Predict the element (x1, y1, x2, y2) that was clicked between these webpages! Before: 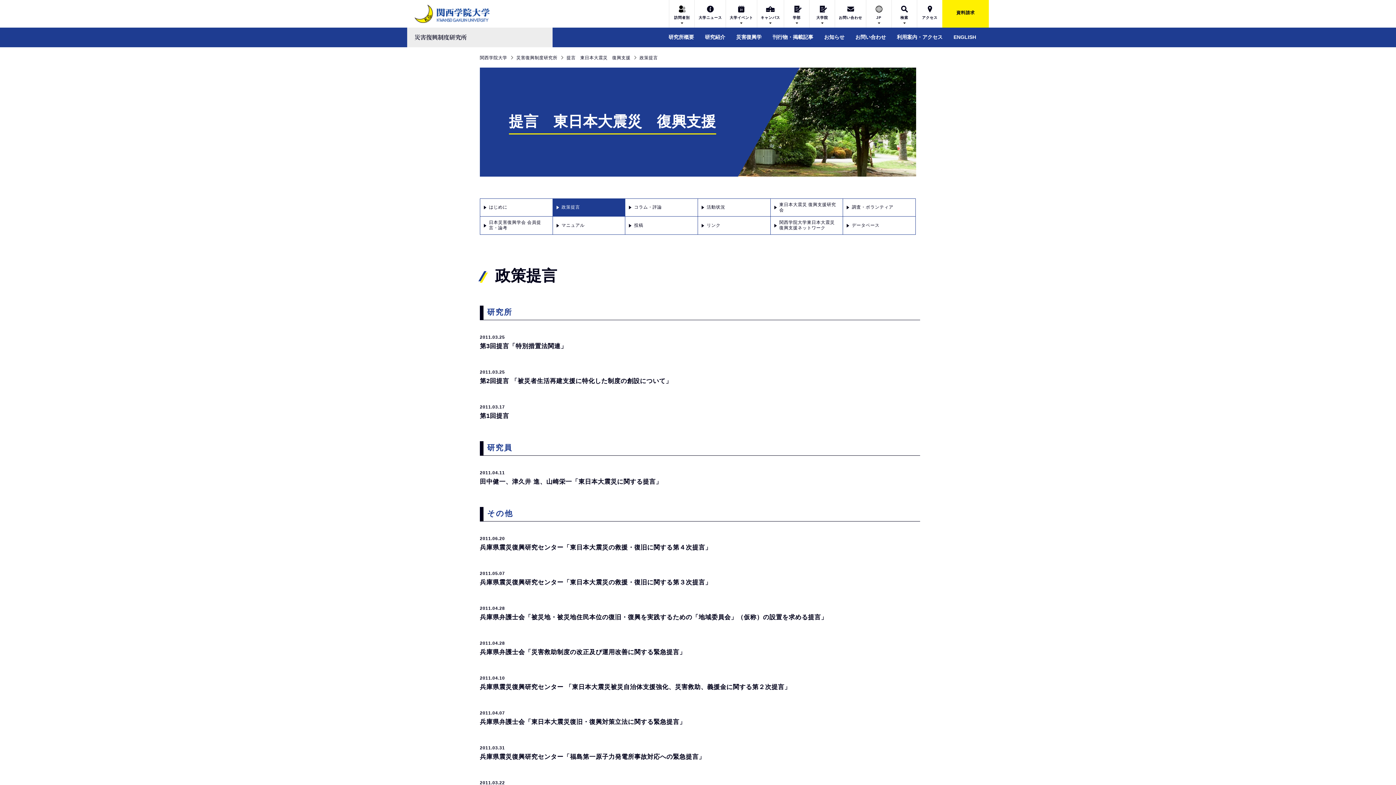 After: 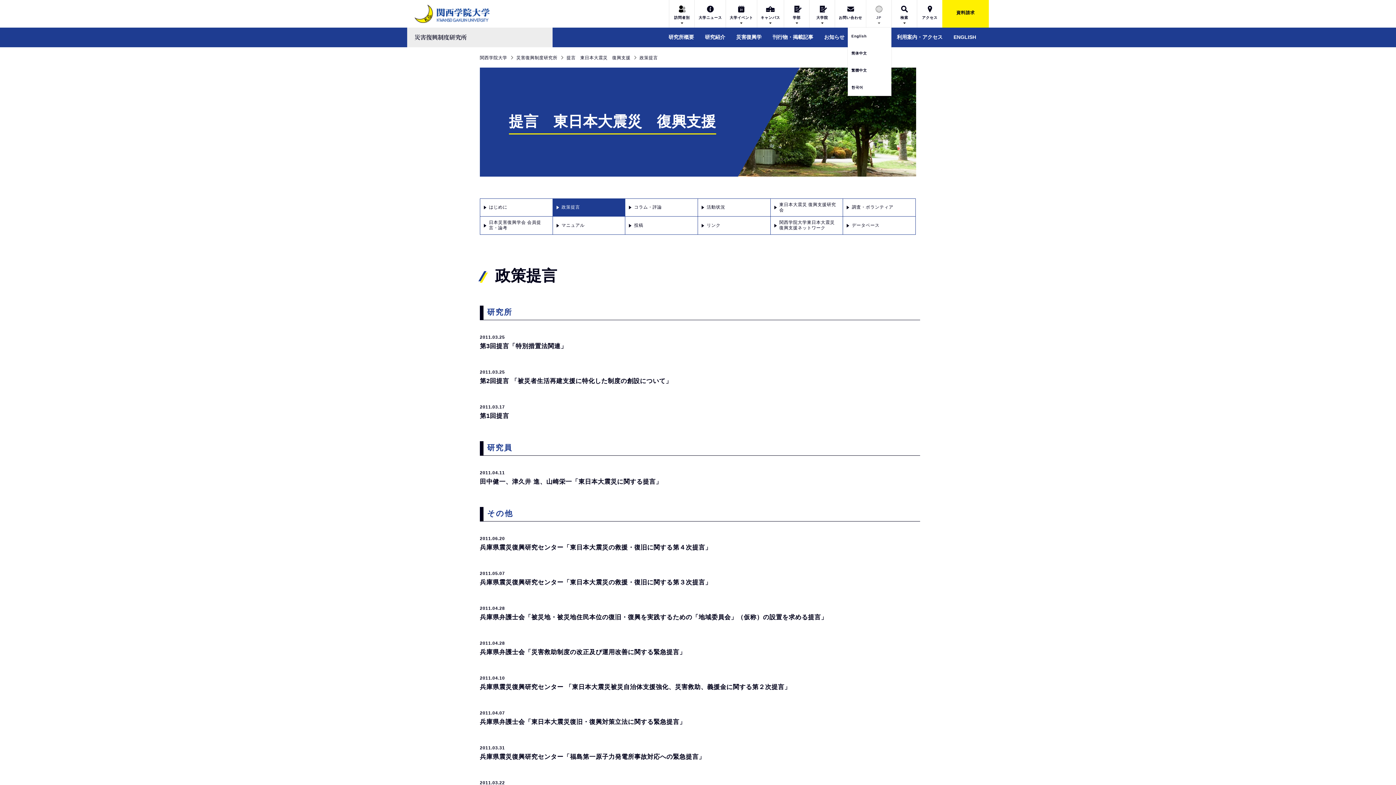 Action: label: JP bbox: (866, 0, 891, 27)